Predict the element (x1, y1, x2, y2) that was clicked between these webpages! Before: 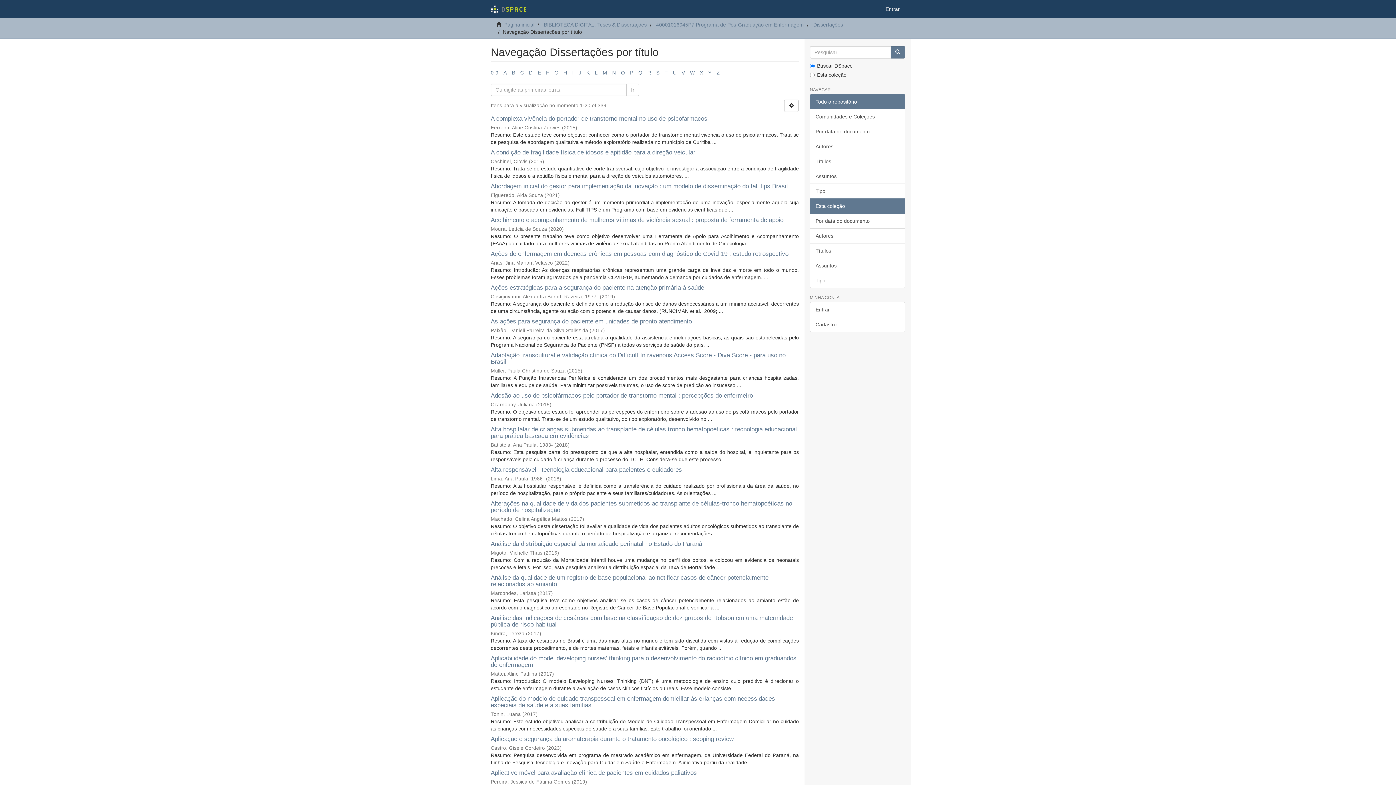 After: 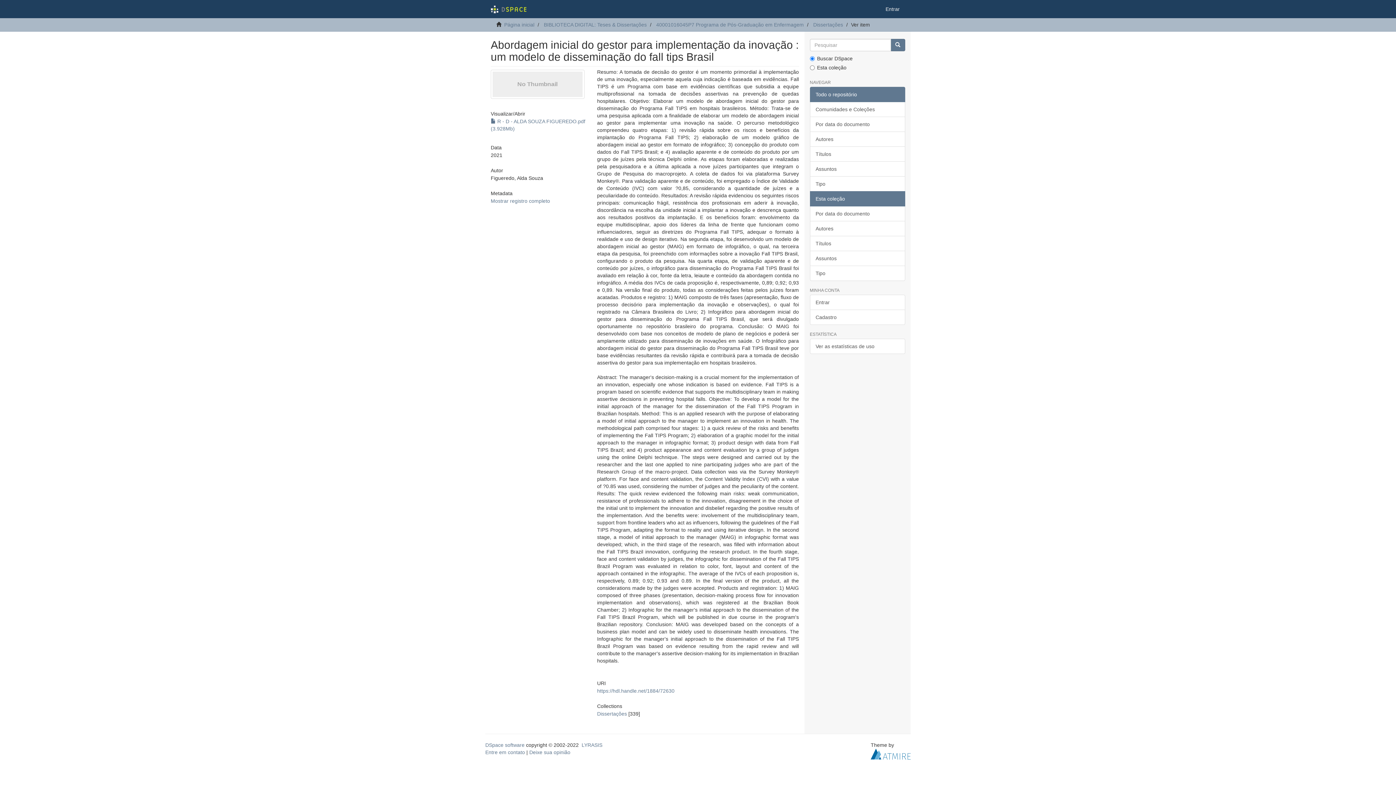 Action: bbox: (490, 182, 788, 189) label: Abordagem inicial do gestor para implementação da inovação : um modelo de disseminação do fall tips Brasil